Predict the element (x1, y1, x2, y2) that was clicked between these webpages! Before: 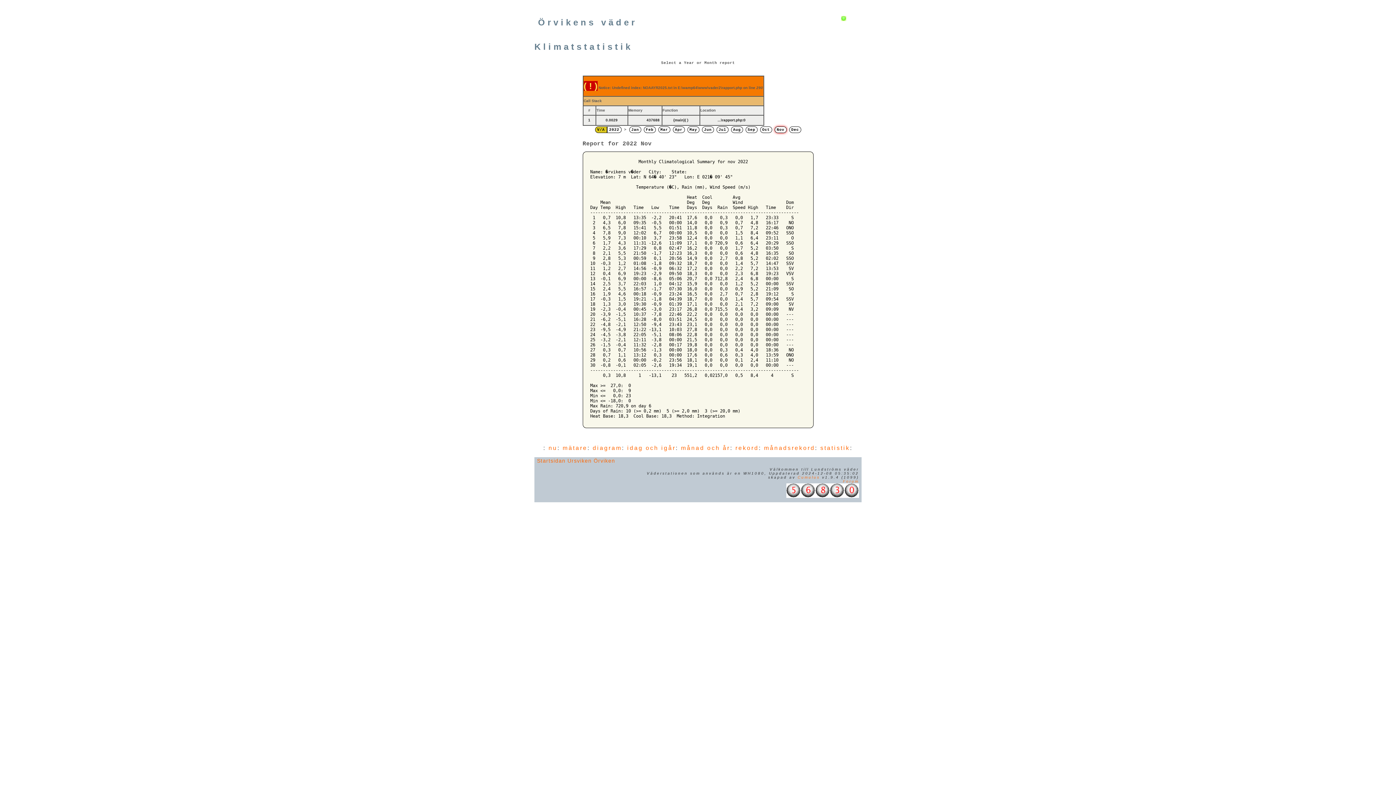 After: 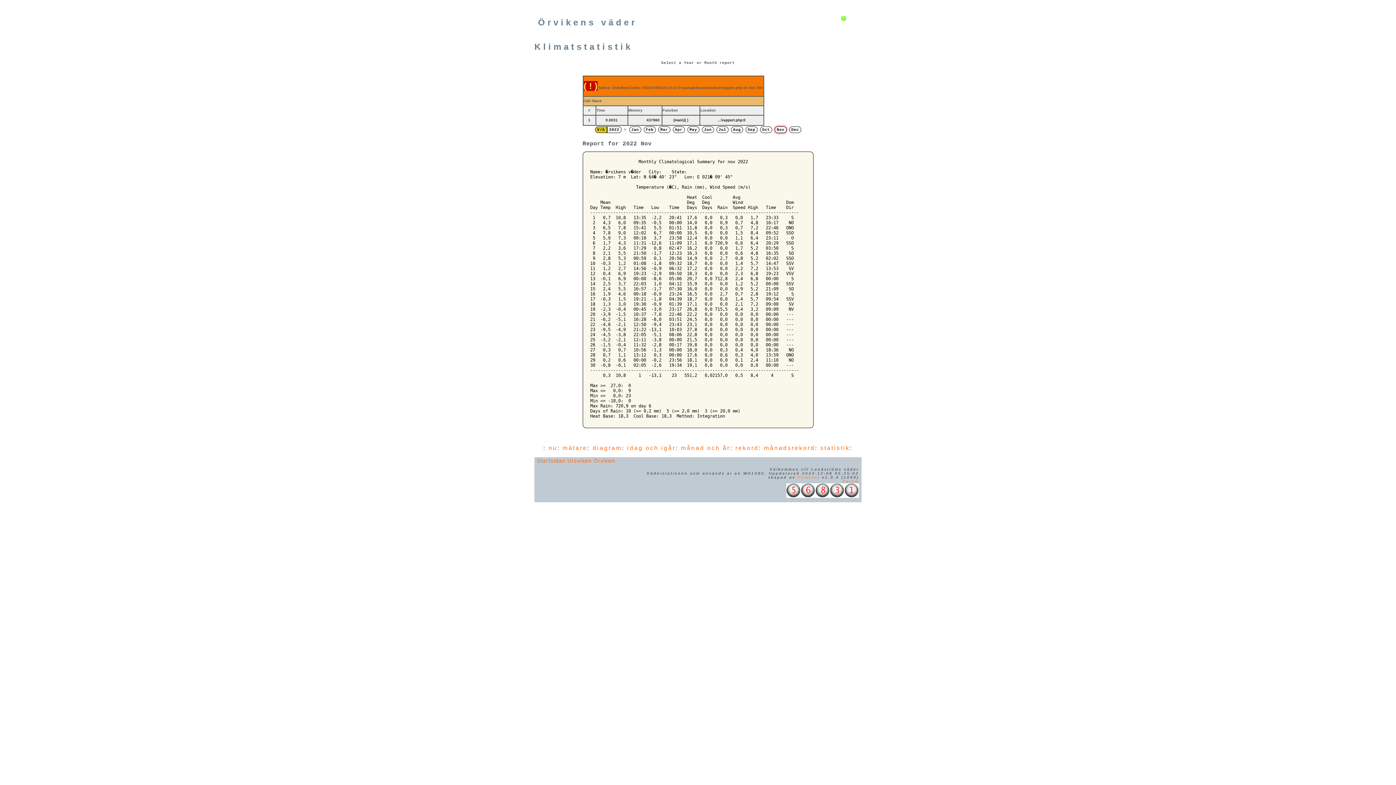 Action: label: Nov bbox: (774, 126, 786, 132)